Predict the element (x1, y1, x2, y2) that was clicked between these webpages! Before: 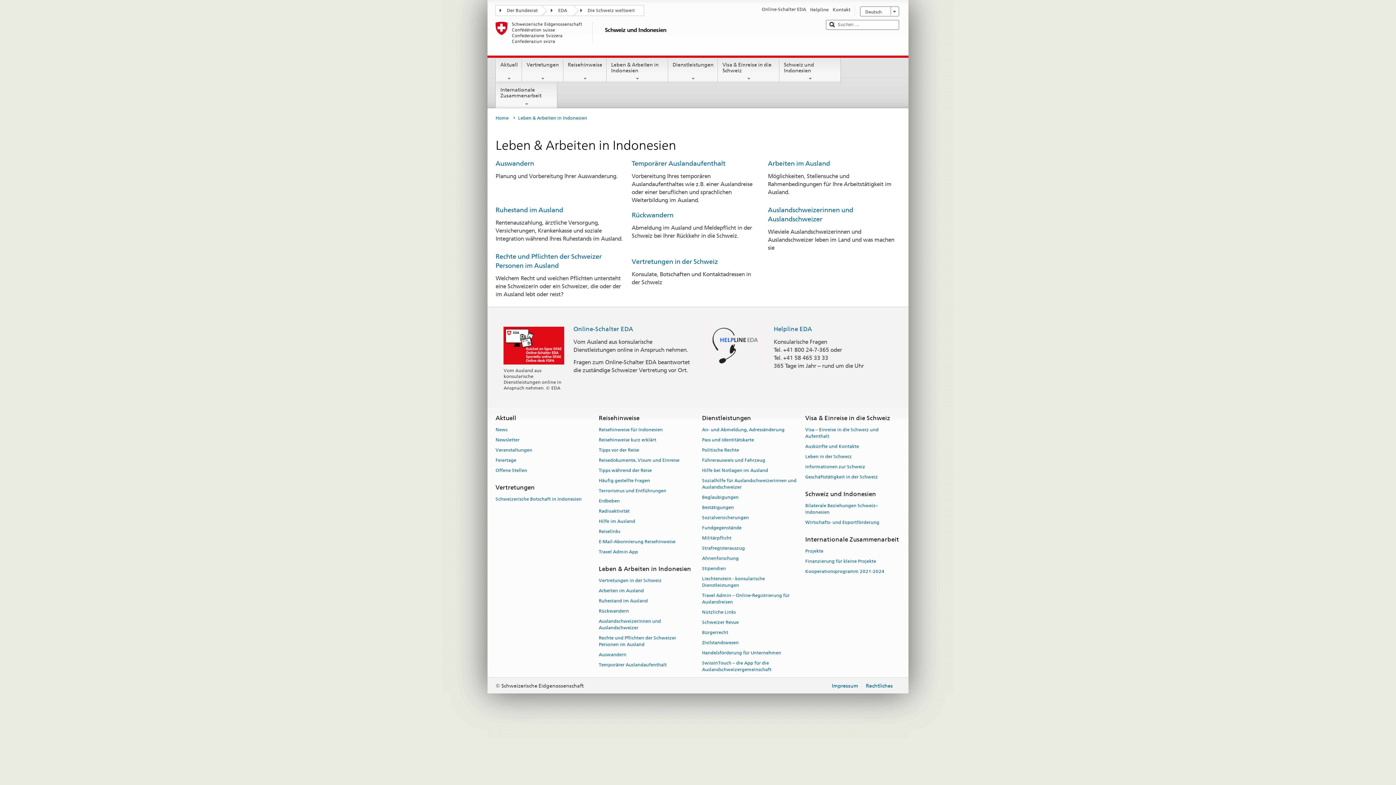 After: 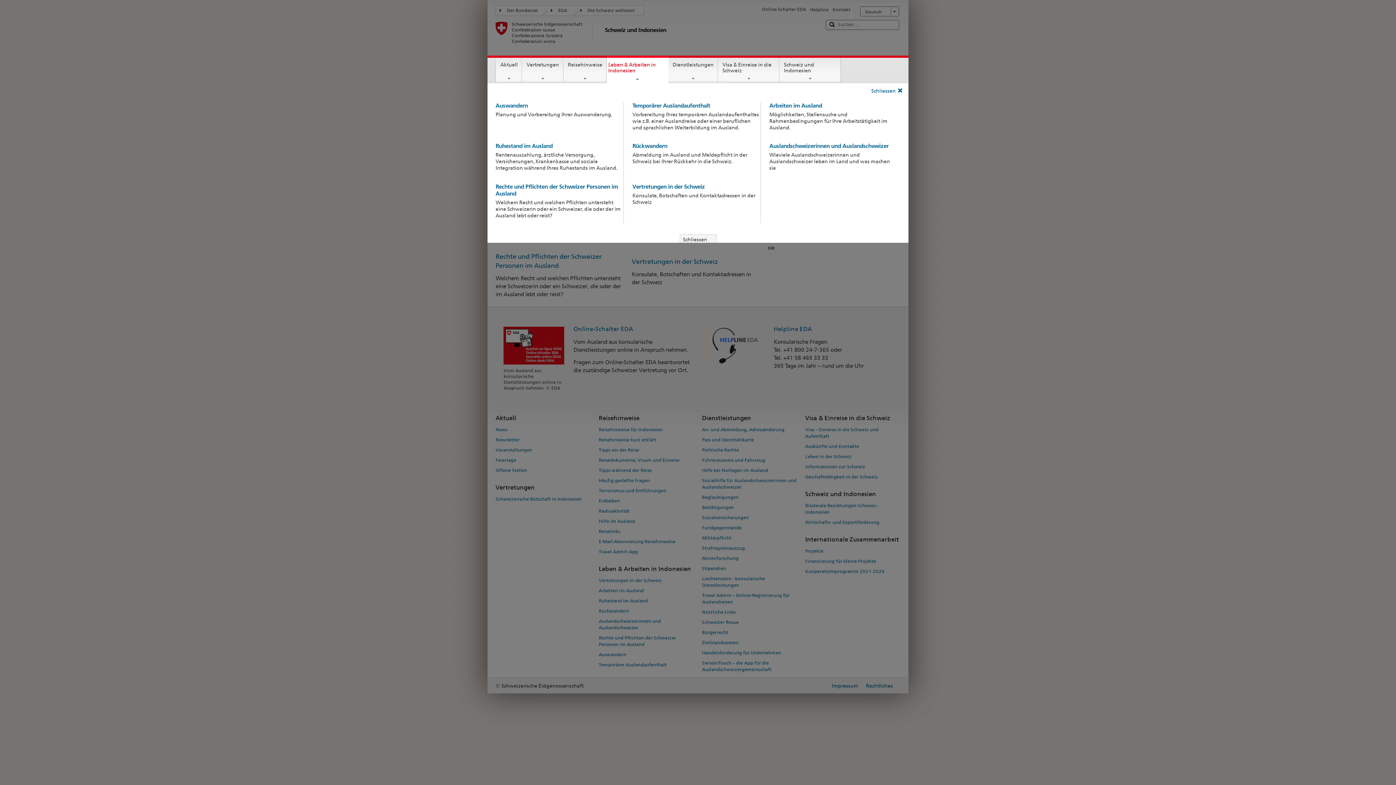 Action: bbox: (607, 57, 667, 81) label: Leben & Arbeiten in Indonesien